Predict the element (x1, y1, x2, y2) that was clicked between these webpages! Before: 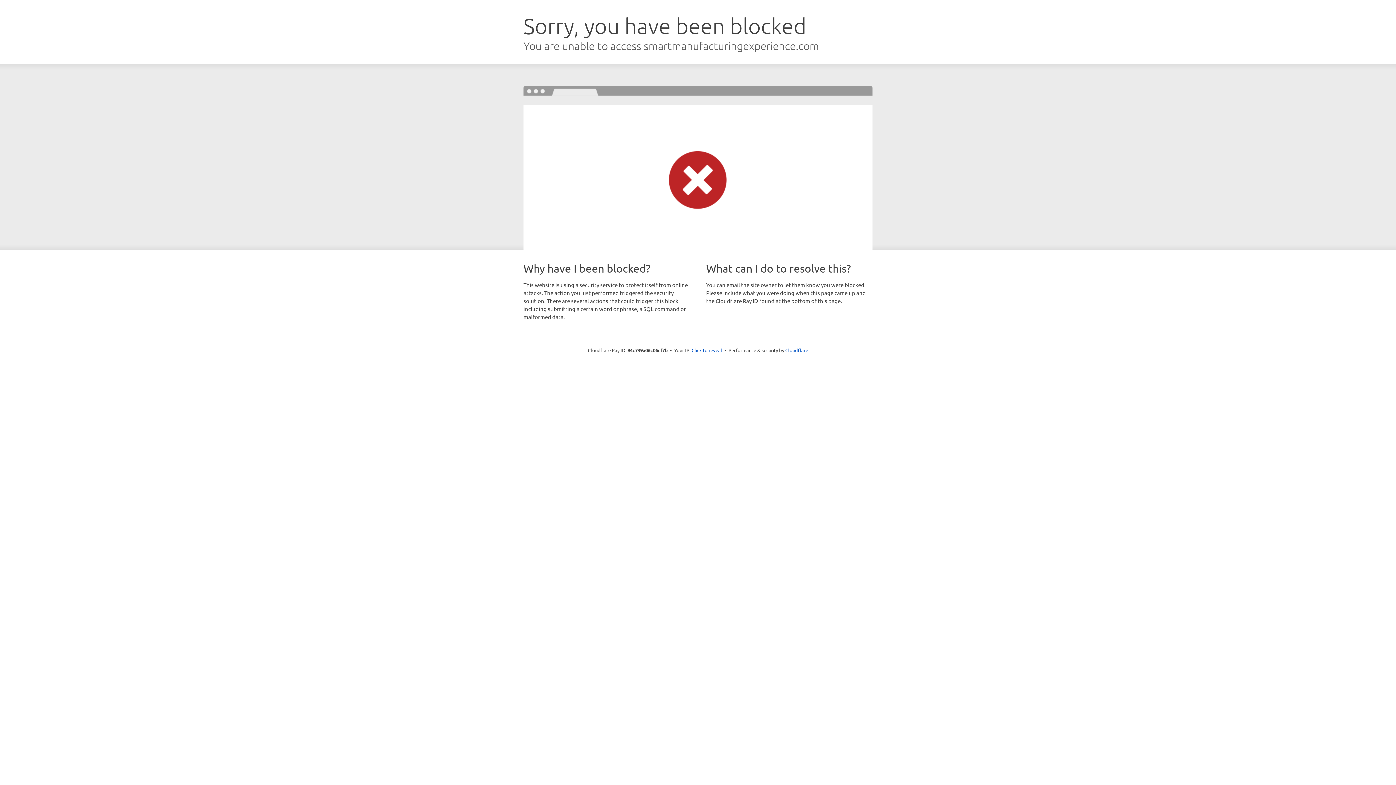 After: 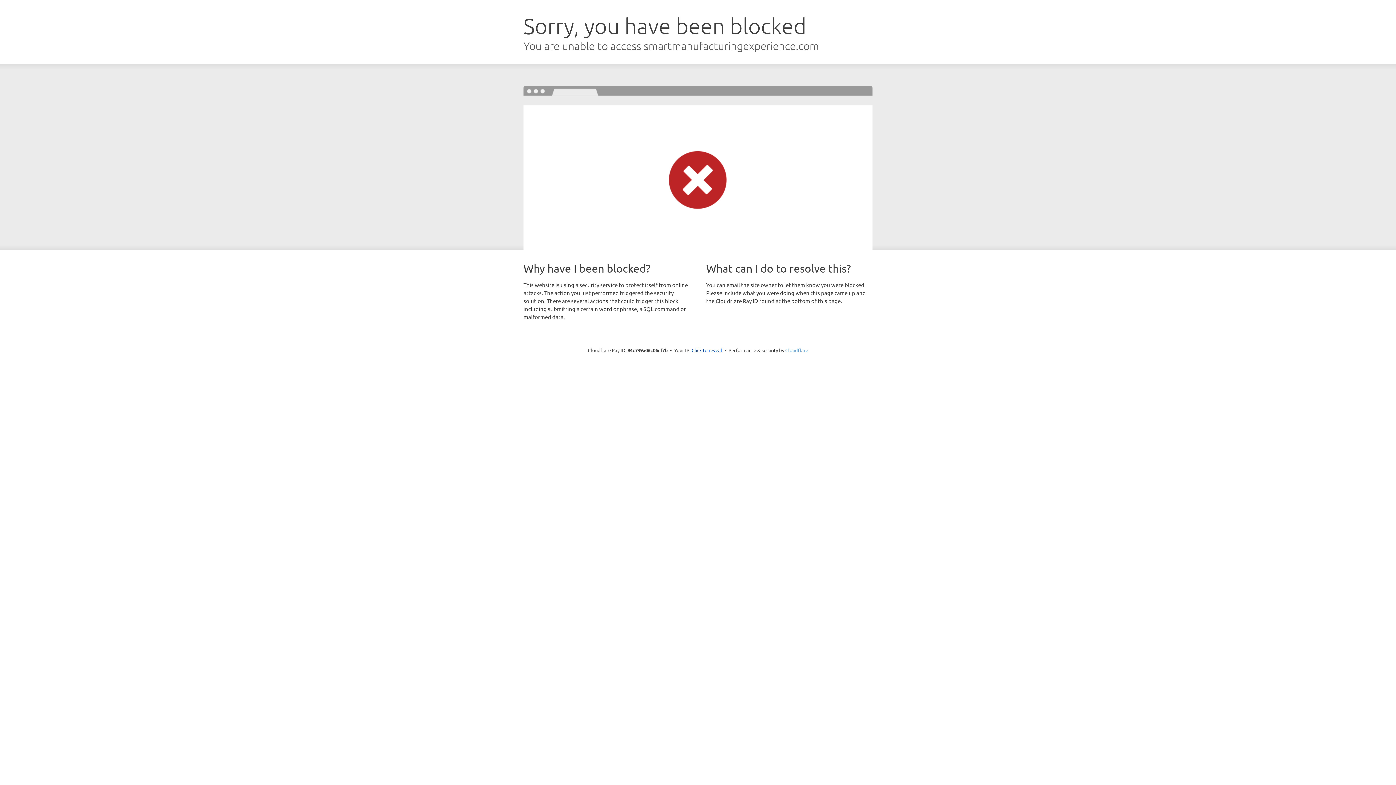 Action: bbox: (785, 347, 808, 353) label: Cloudflare